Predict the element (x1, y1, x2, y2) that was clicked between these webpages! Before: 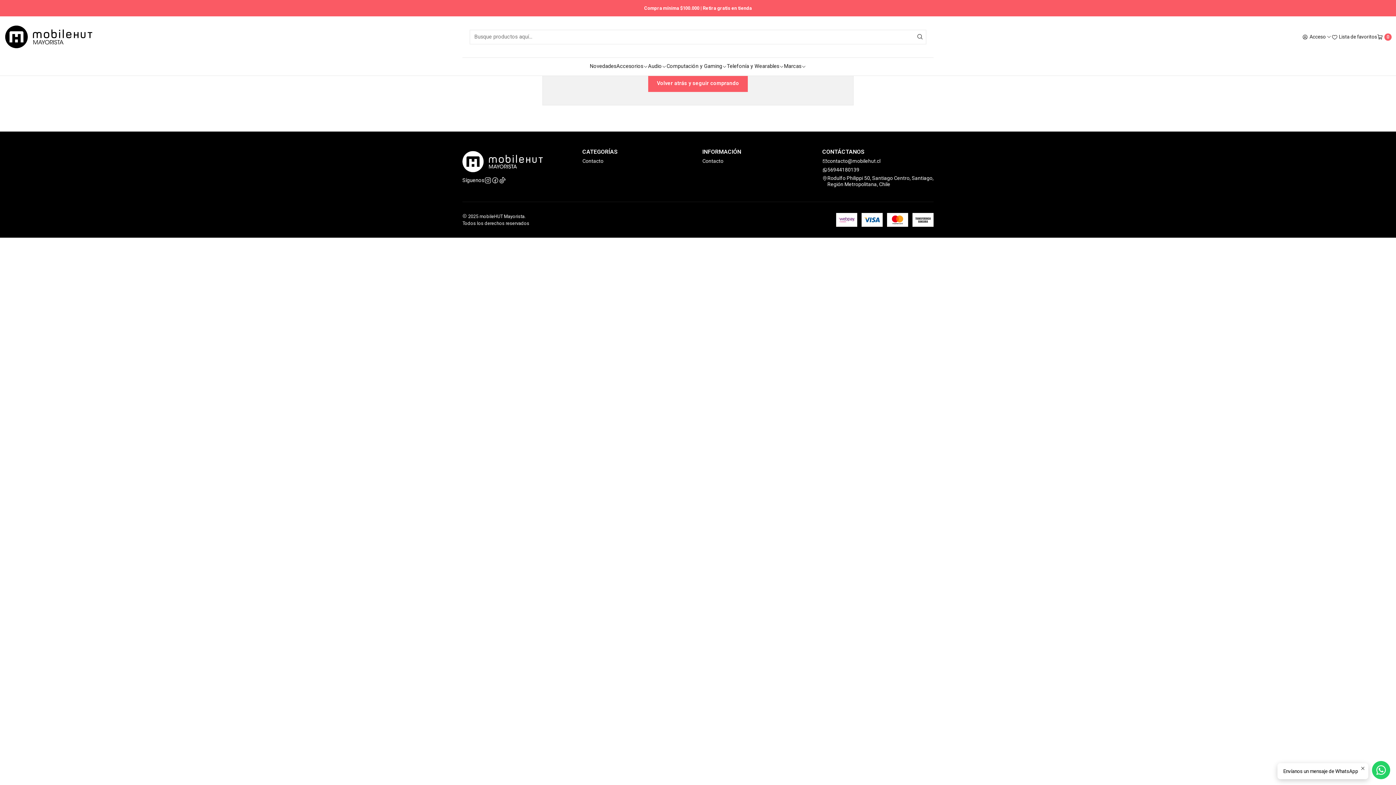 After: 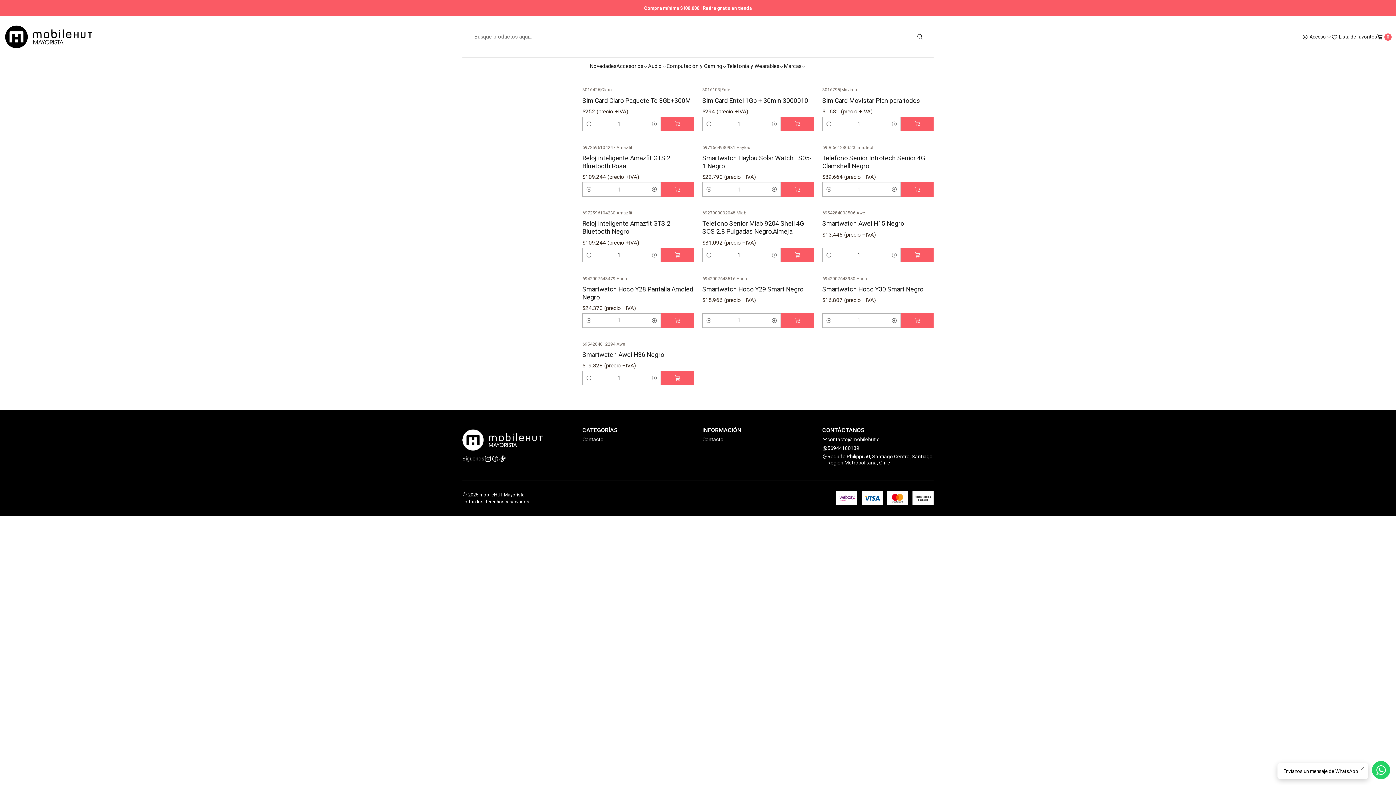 Action: bbox: (727, 57, 784, 75) label: Telefonía y Wearables